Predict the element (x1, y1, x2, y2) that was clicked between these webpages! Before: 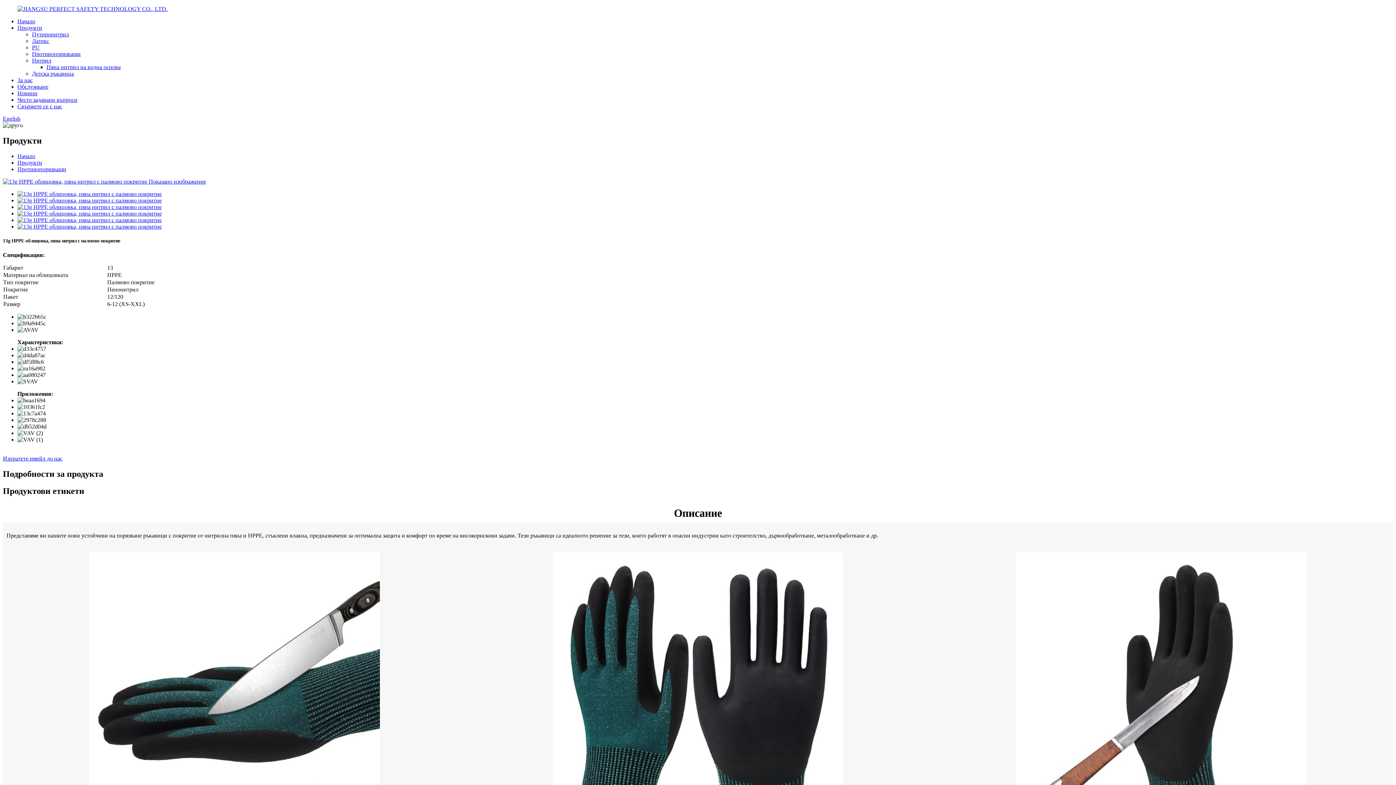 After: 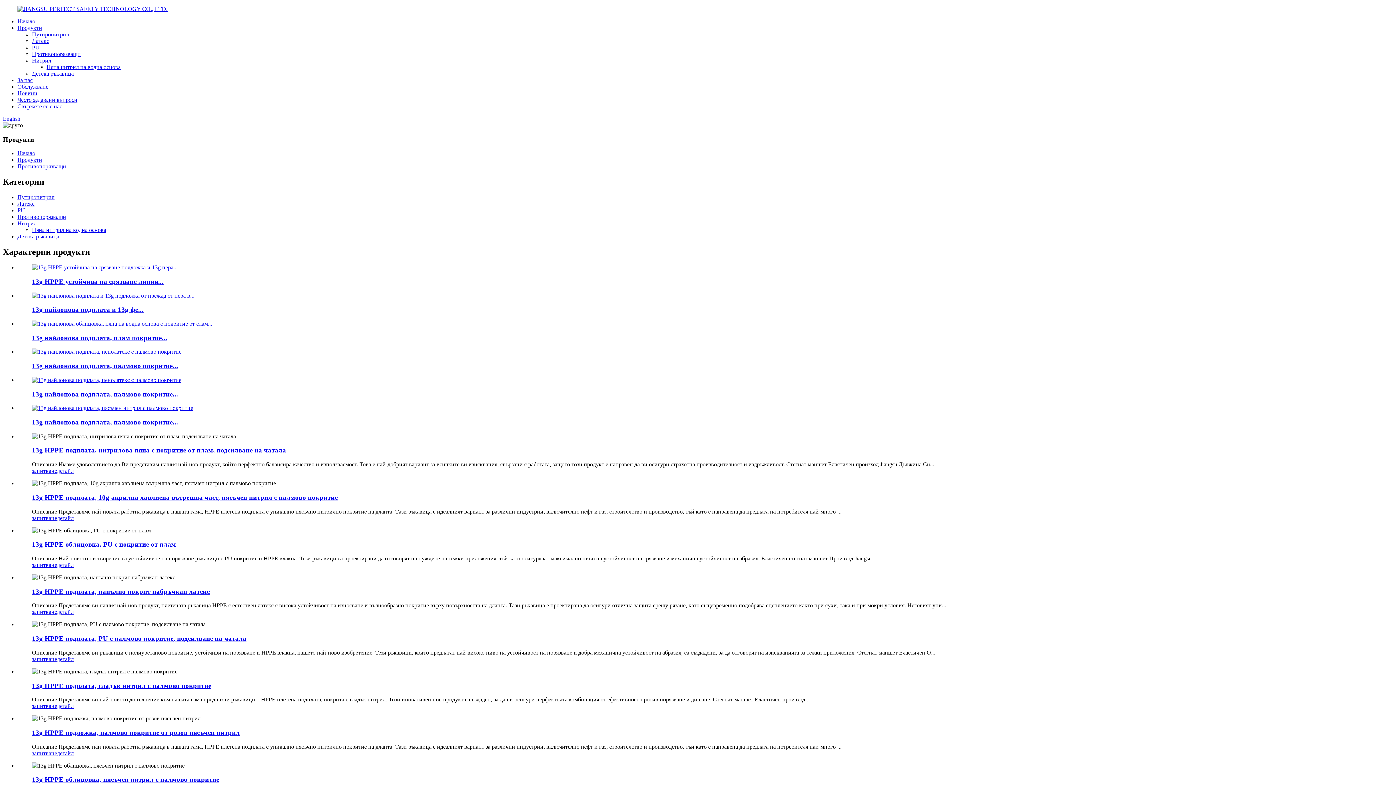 Action: label: Противопорязващи bbox: (32, 50, 80, 57)